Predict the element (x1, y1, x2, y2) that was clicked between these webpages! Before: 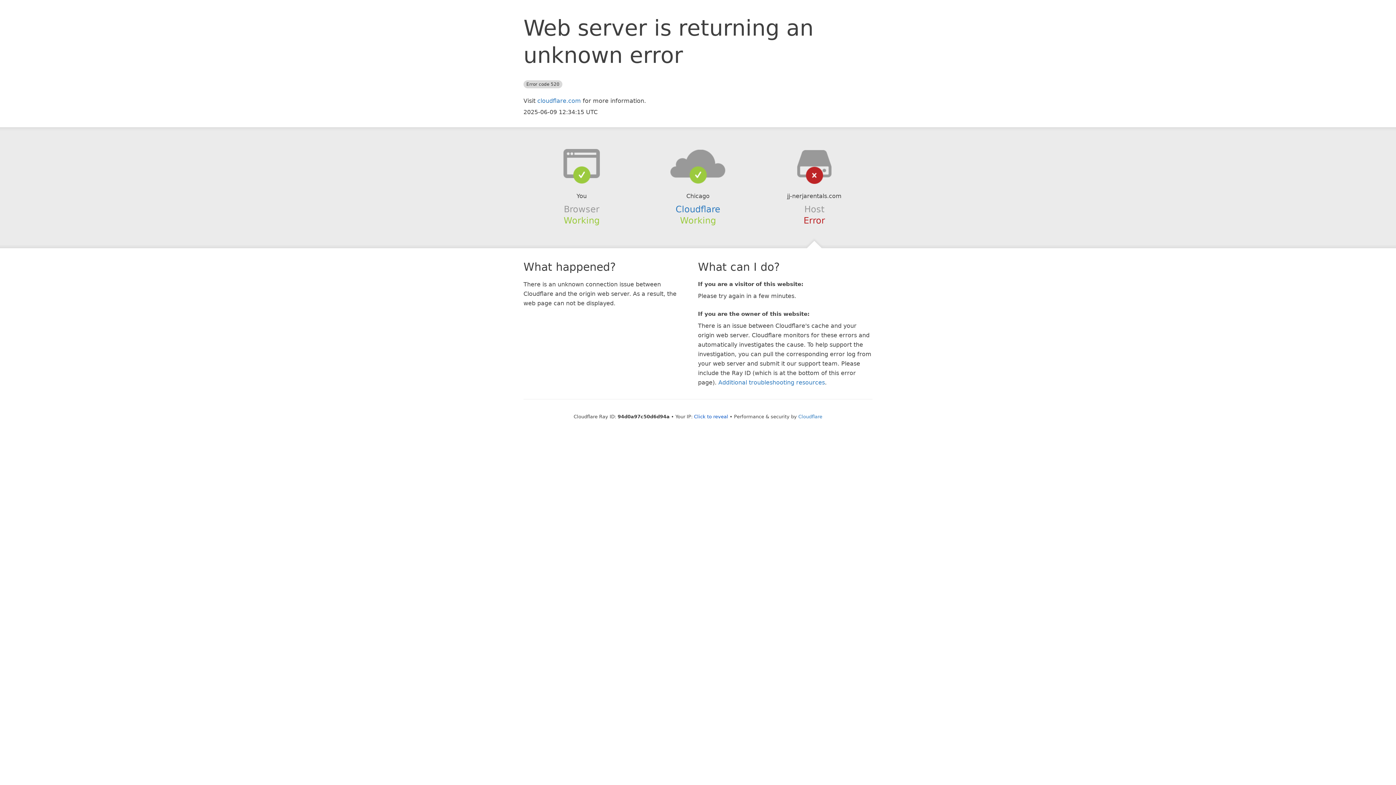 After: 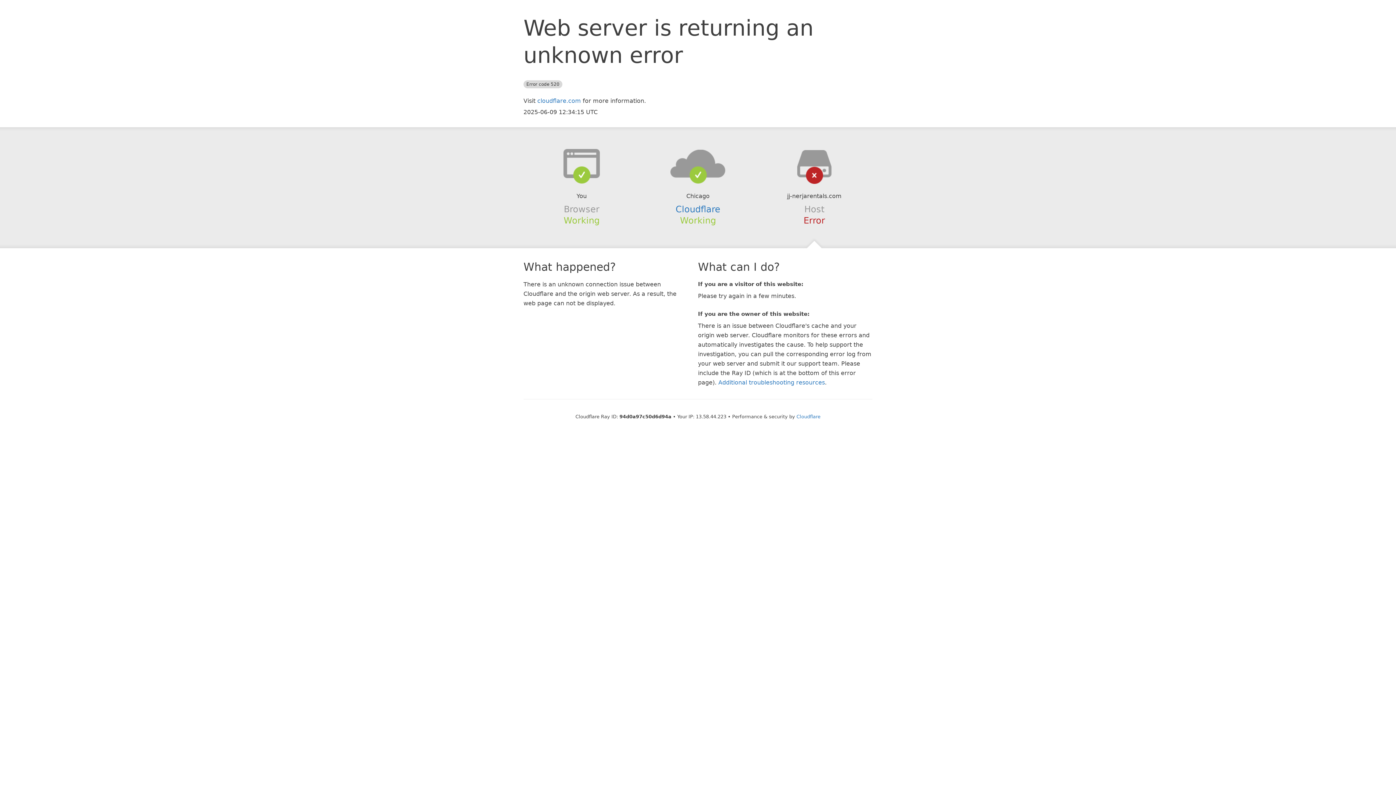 Action: bbox: (694, 414, 728, 419) label: Click to reveal